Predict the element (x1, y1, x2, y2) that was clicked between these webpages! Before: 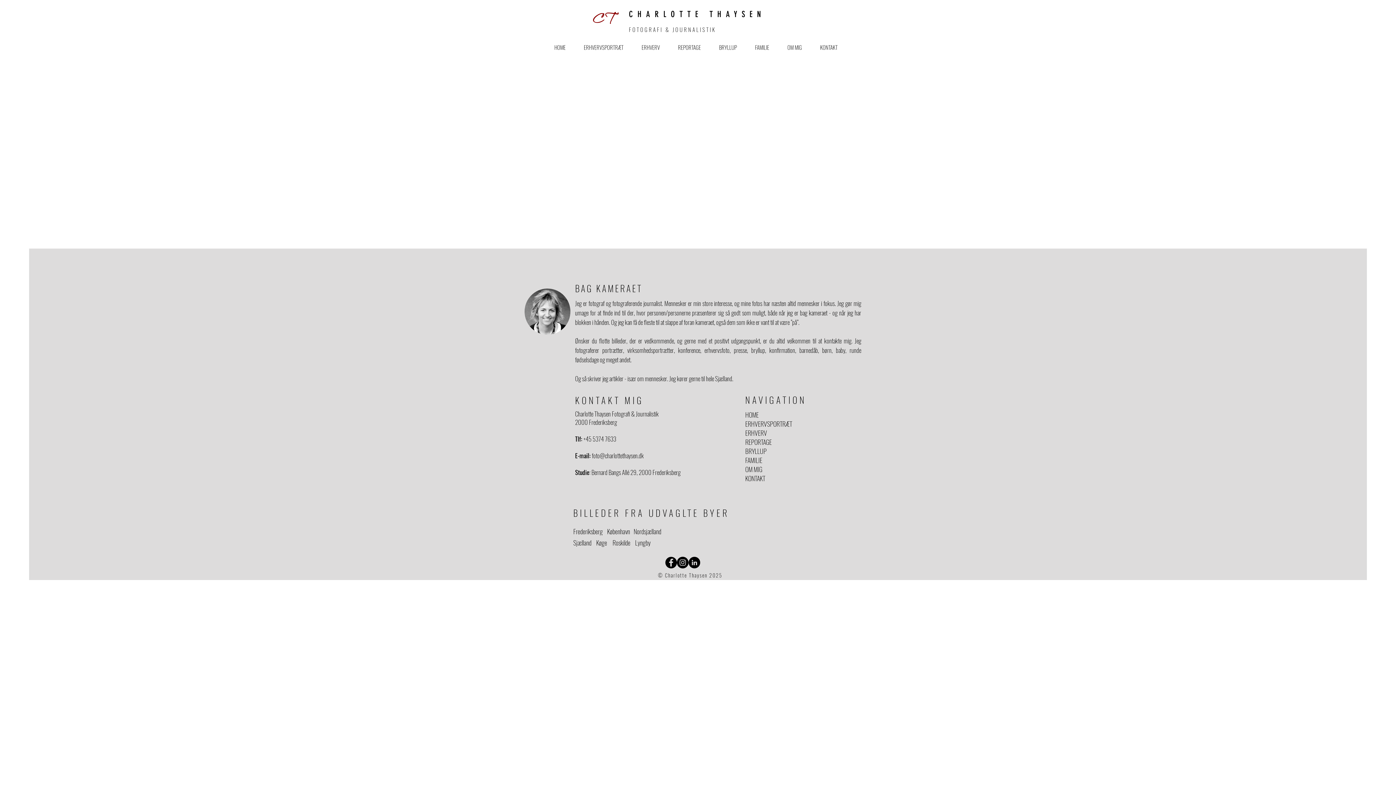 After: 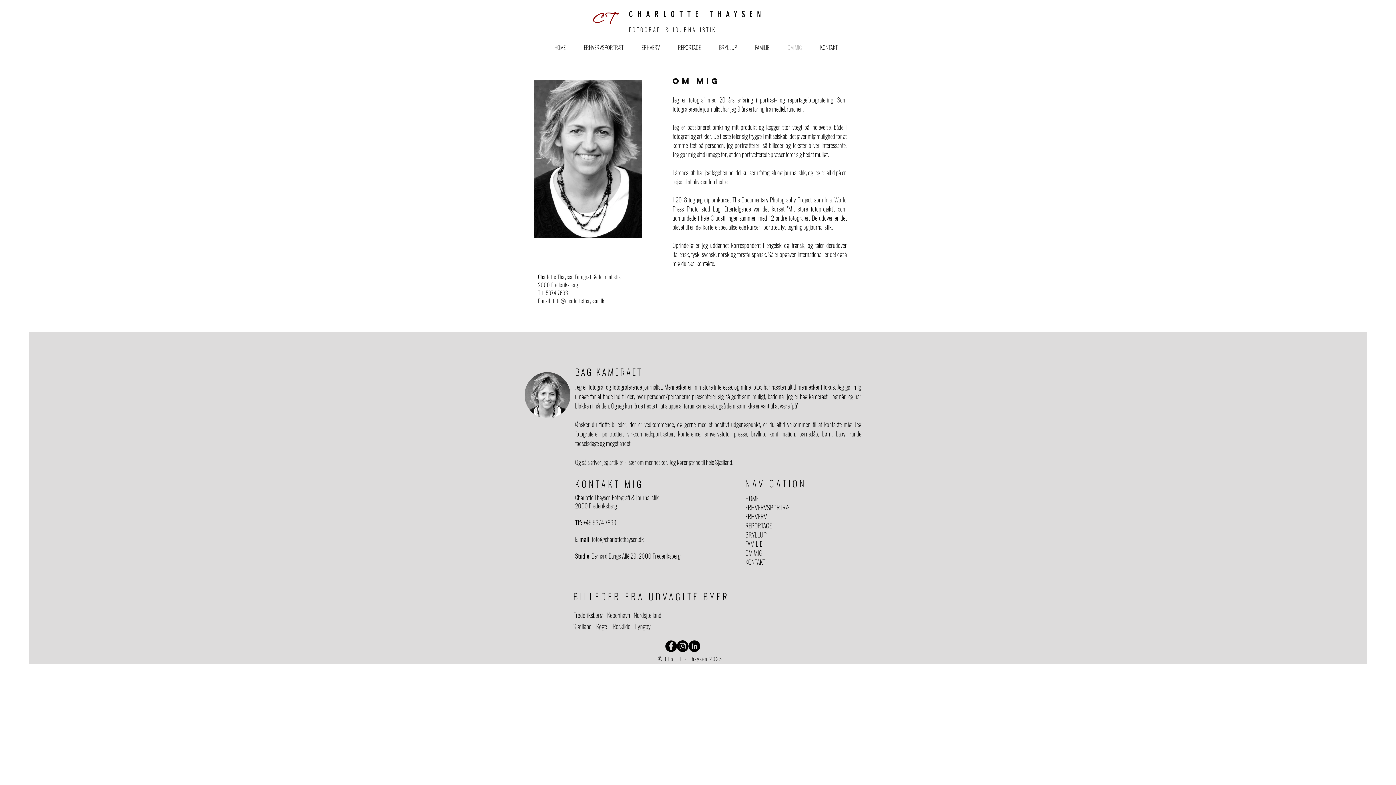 Action: bbox: (778, 36, 811, 58) label: OM MIG